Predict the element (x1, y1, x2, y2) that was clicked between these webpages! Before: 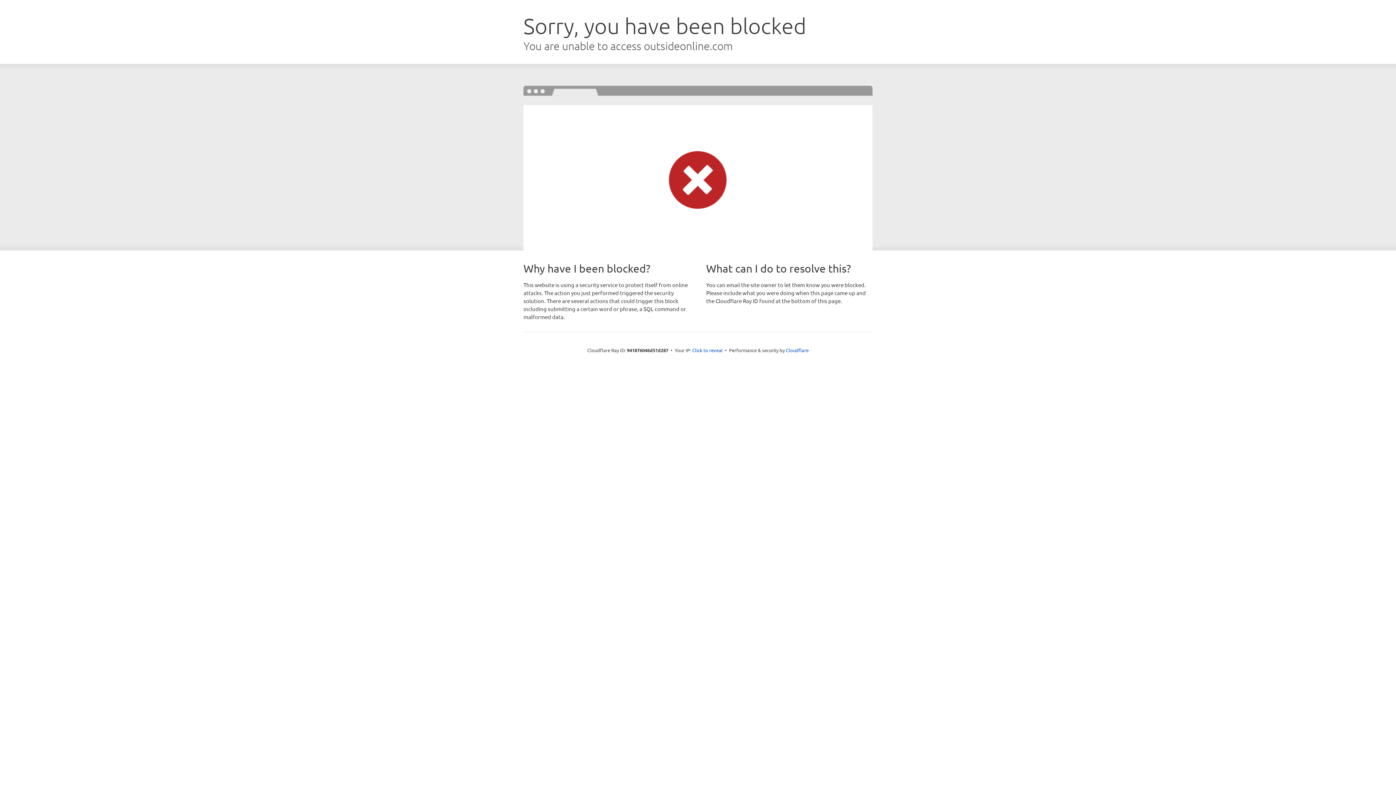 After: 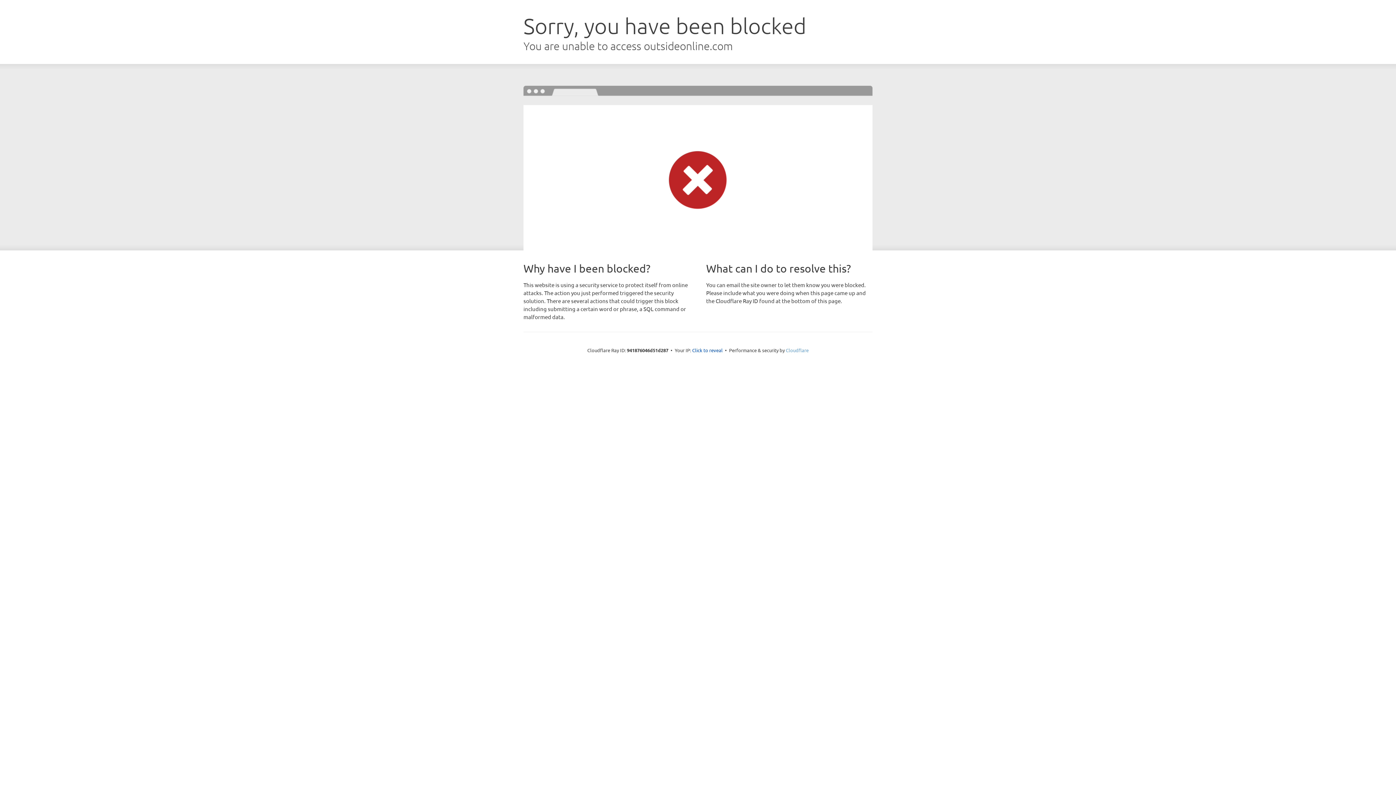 Action: label: Cloudflare bbox: (786, 347, 808, 353)